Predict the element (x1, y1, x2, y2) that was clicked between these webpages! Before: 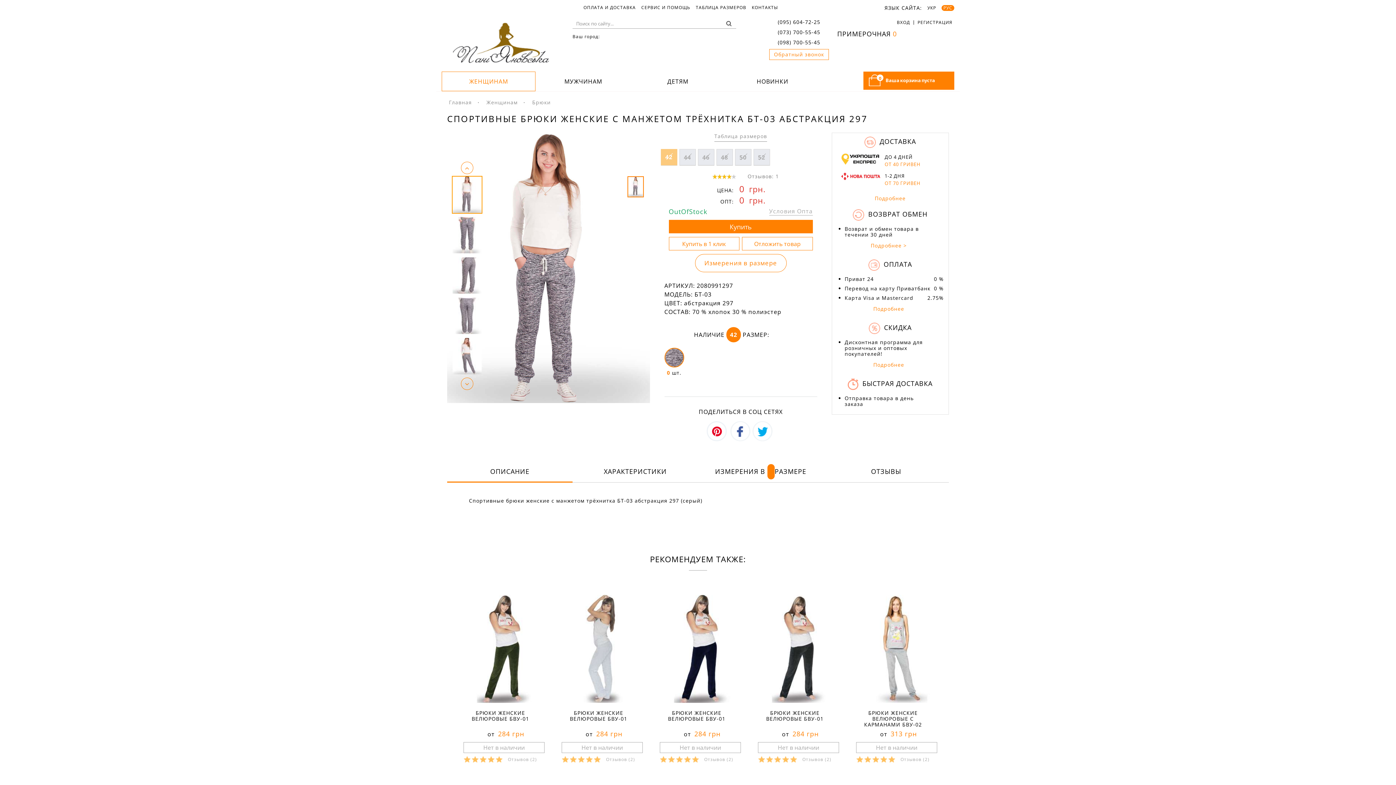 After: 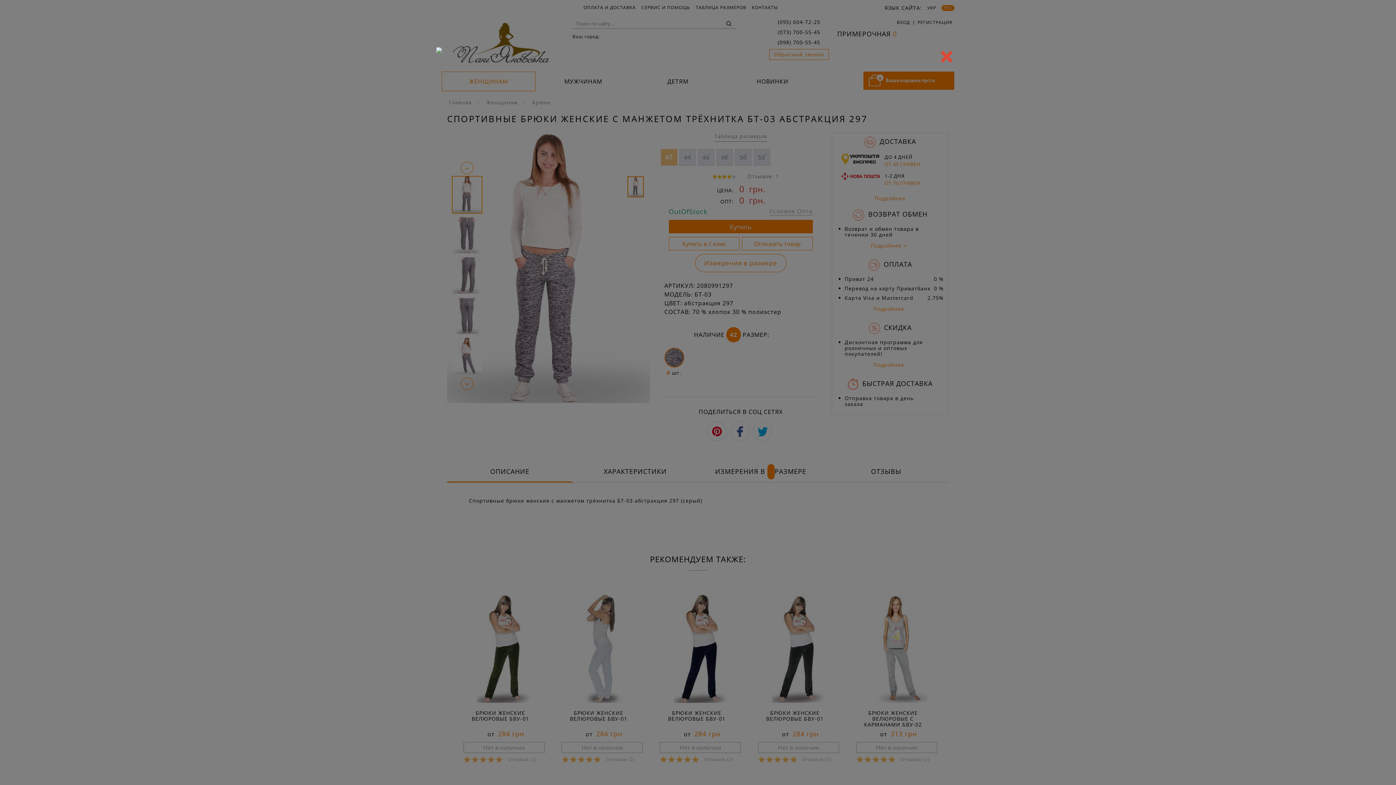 Action: label: Таблица размеров bbox: (714, 130, 767, 141)